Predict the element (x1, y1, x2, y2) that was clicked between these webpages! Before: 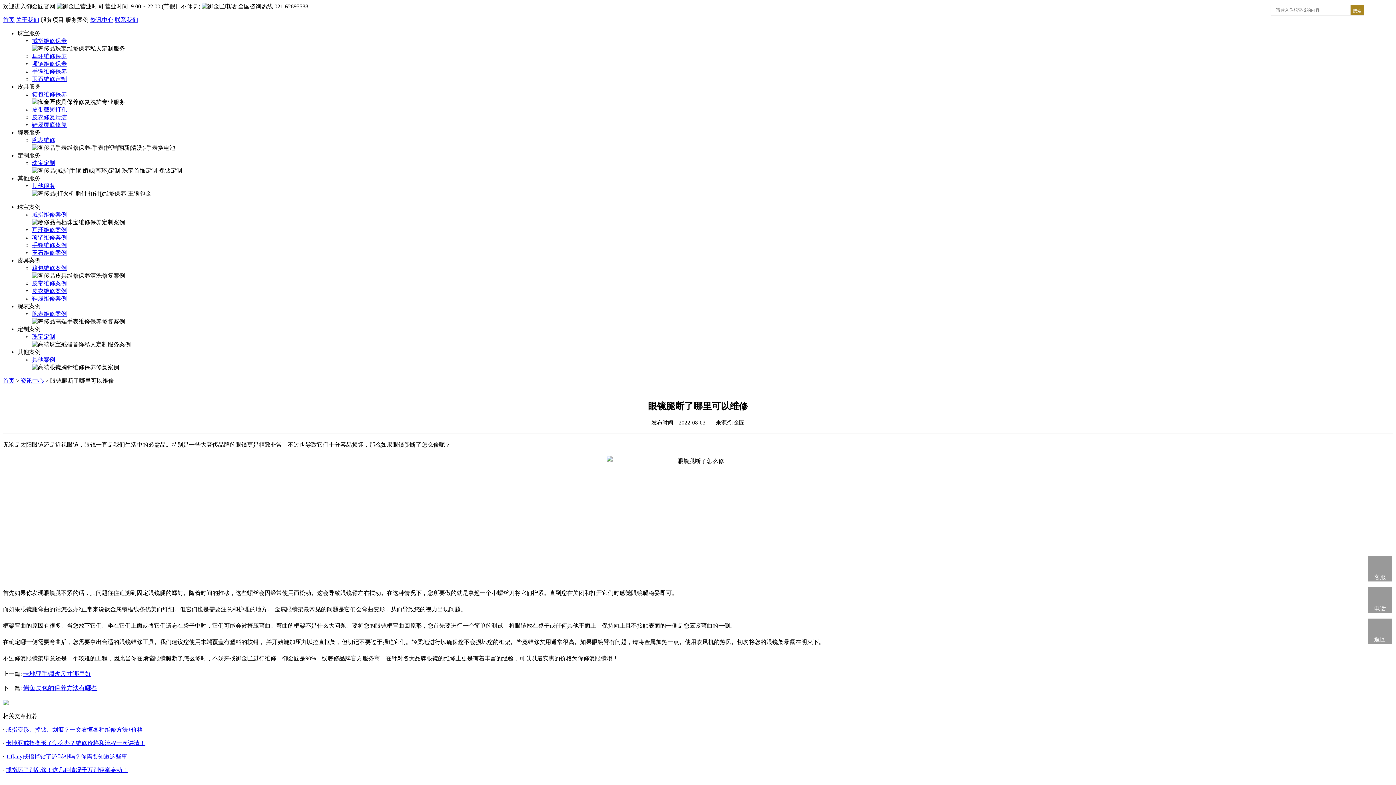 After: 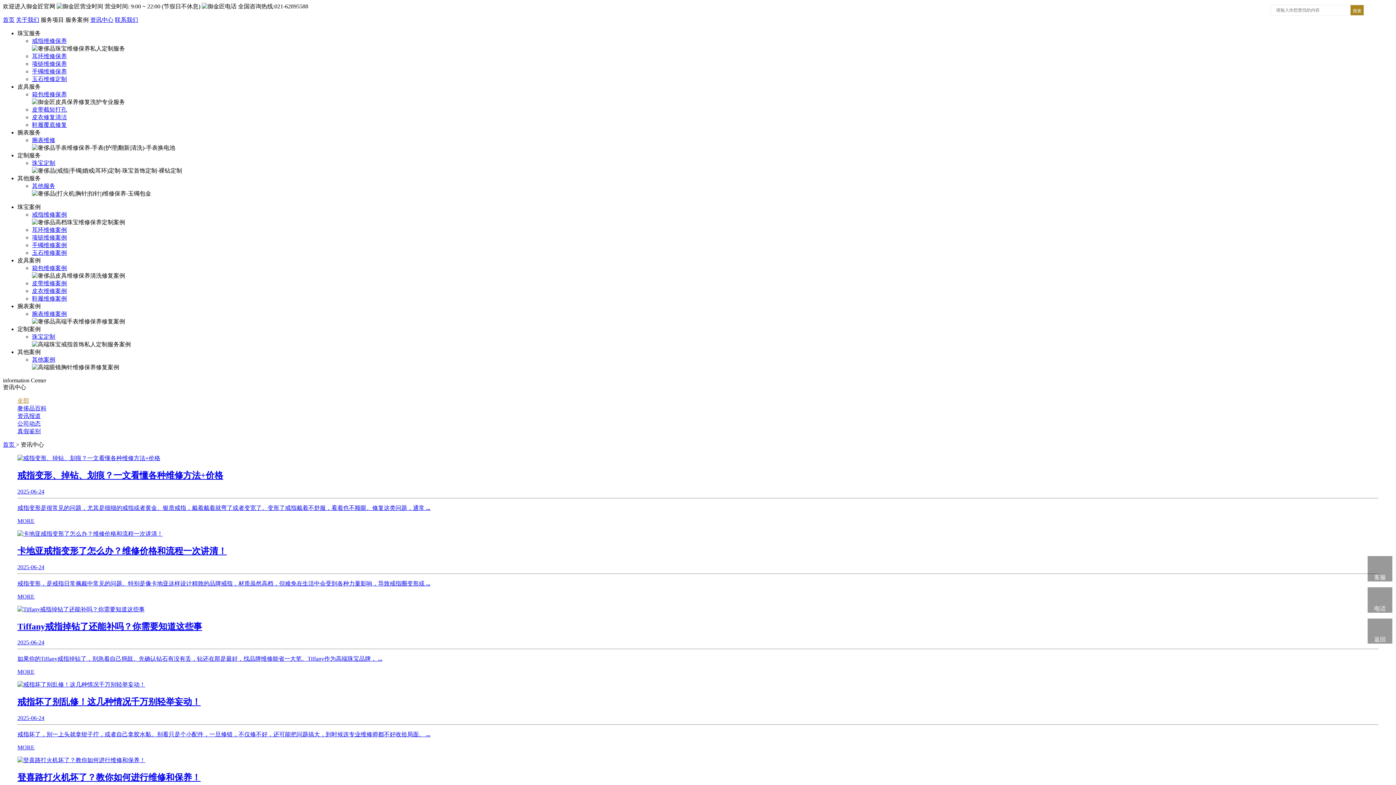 Action: label: 资讯中心 bbox: (20, 377, 44, 384)